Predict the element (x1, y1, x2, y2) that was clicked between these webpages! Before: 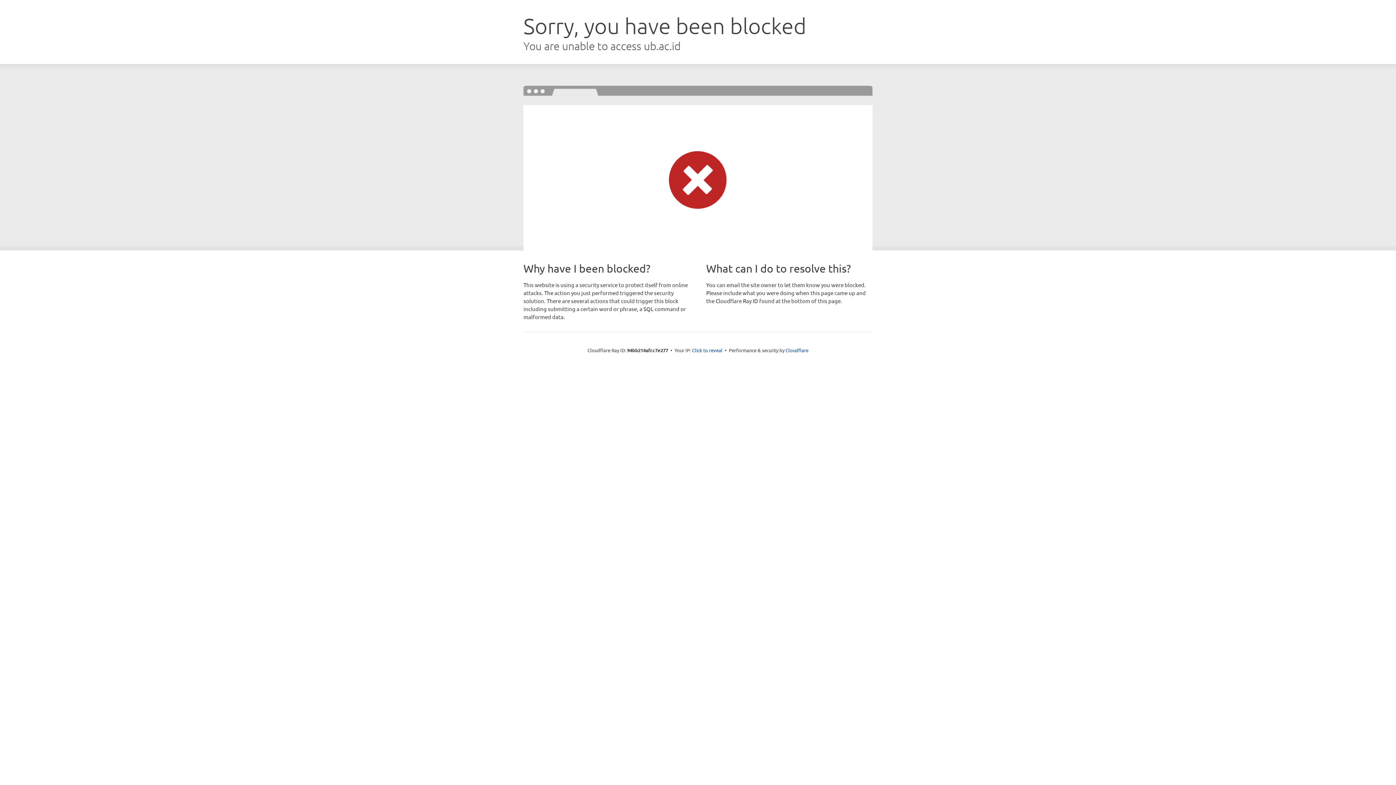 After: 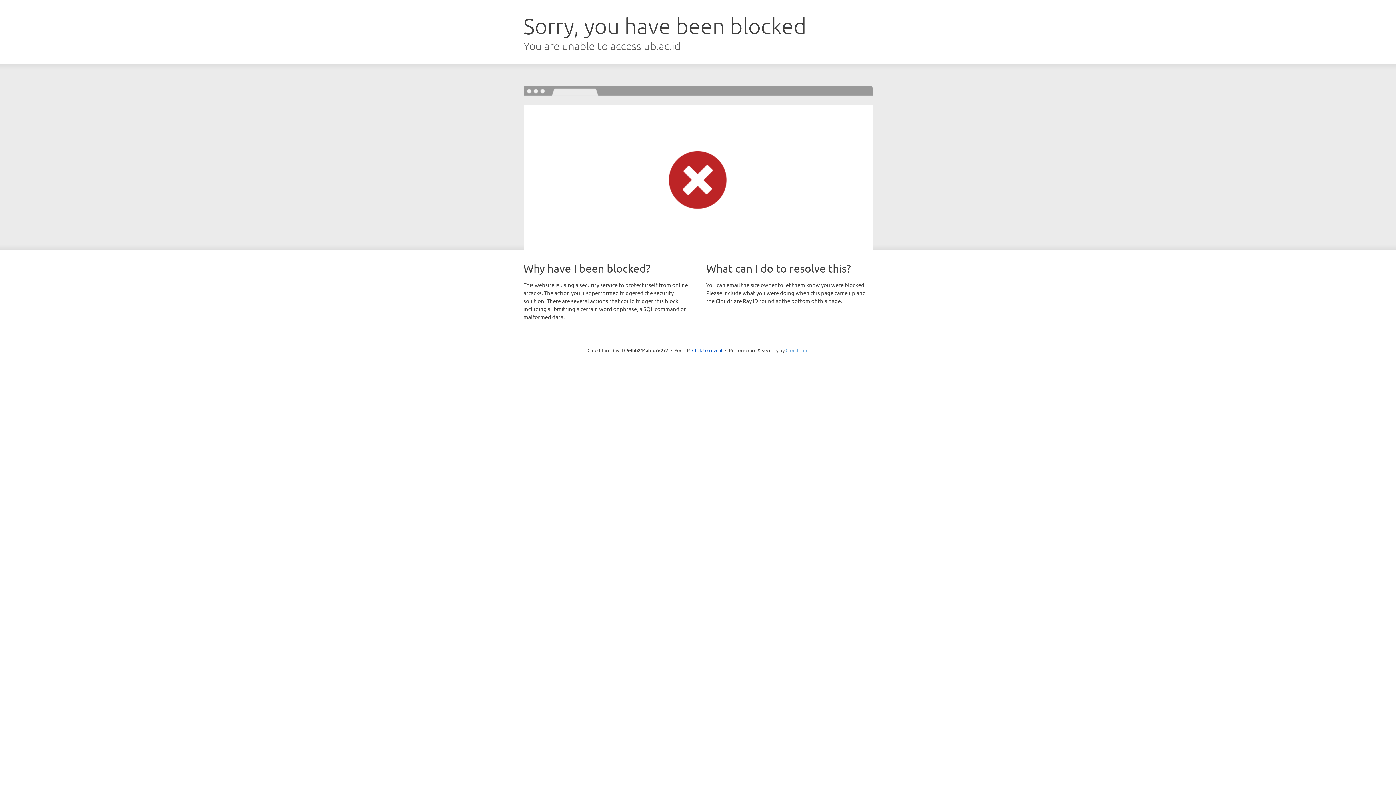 Action: label: Cloudflare bbox: (785, 347, 808, 353)